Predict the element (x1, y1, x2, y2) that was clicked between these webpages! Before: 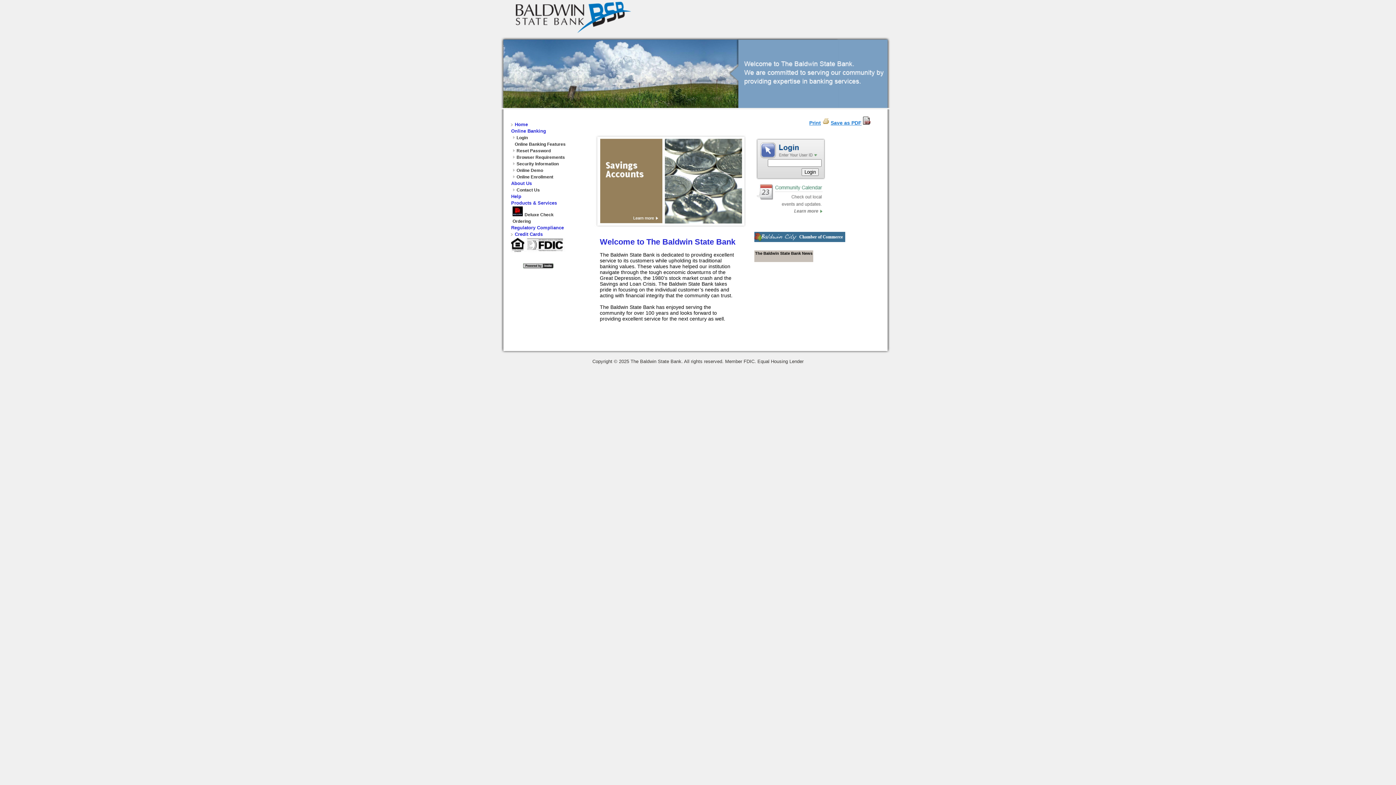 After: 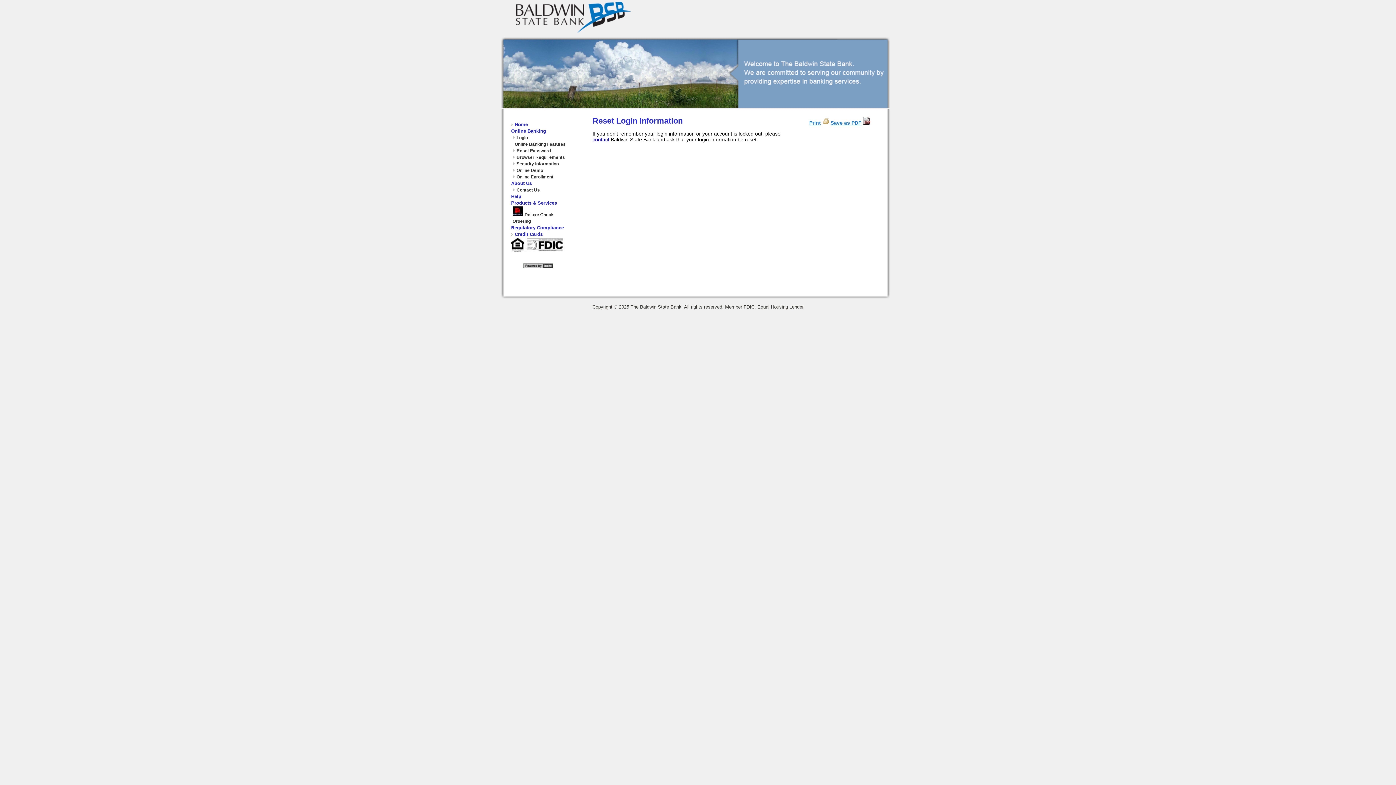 Action: bbox: (516, 148, 550, 153) label: Reset Password